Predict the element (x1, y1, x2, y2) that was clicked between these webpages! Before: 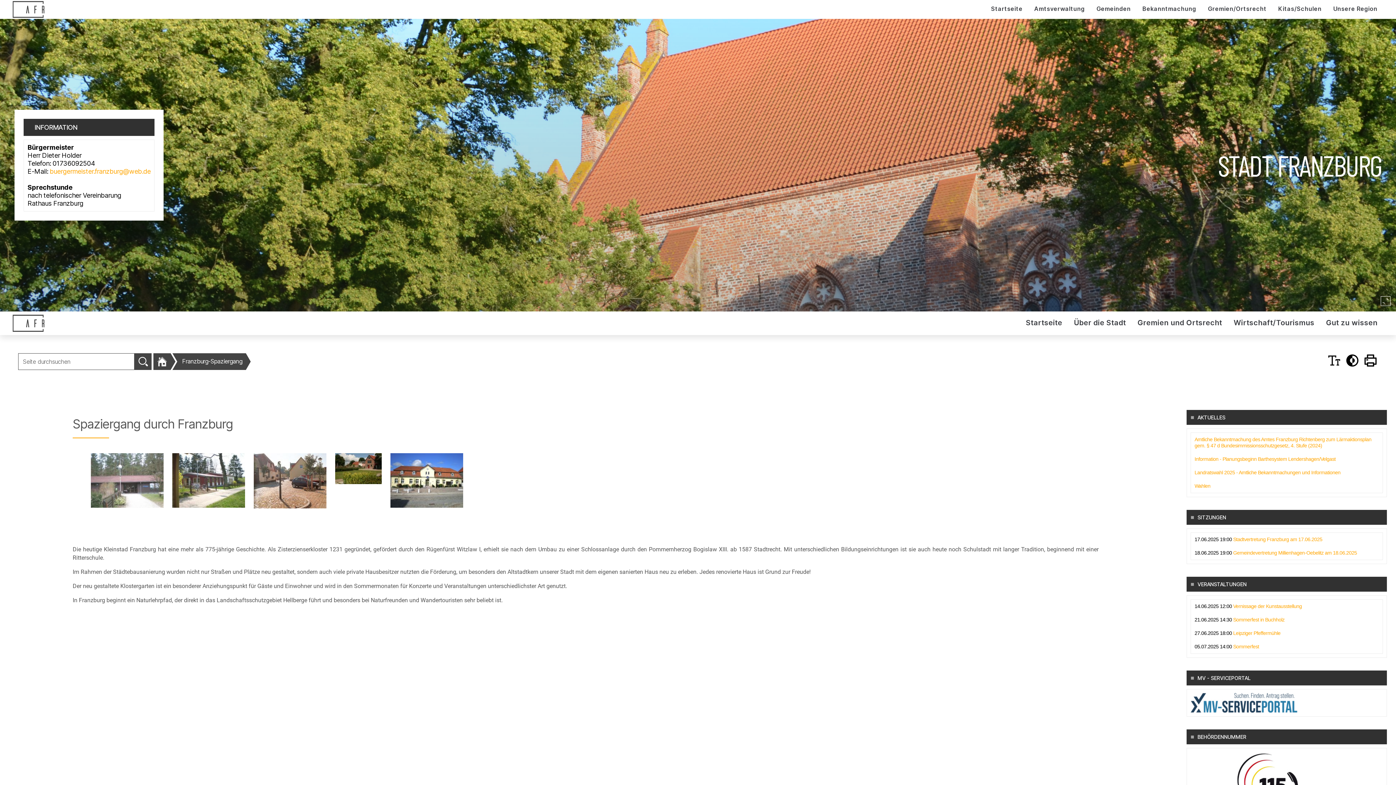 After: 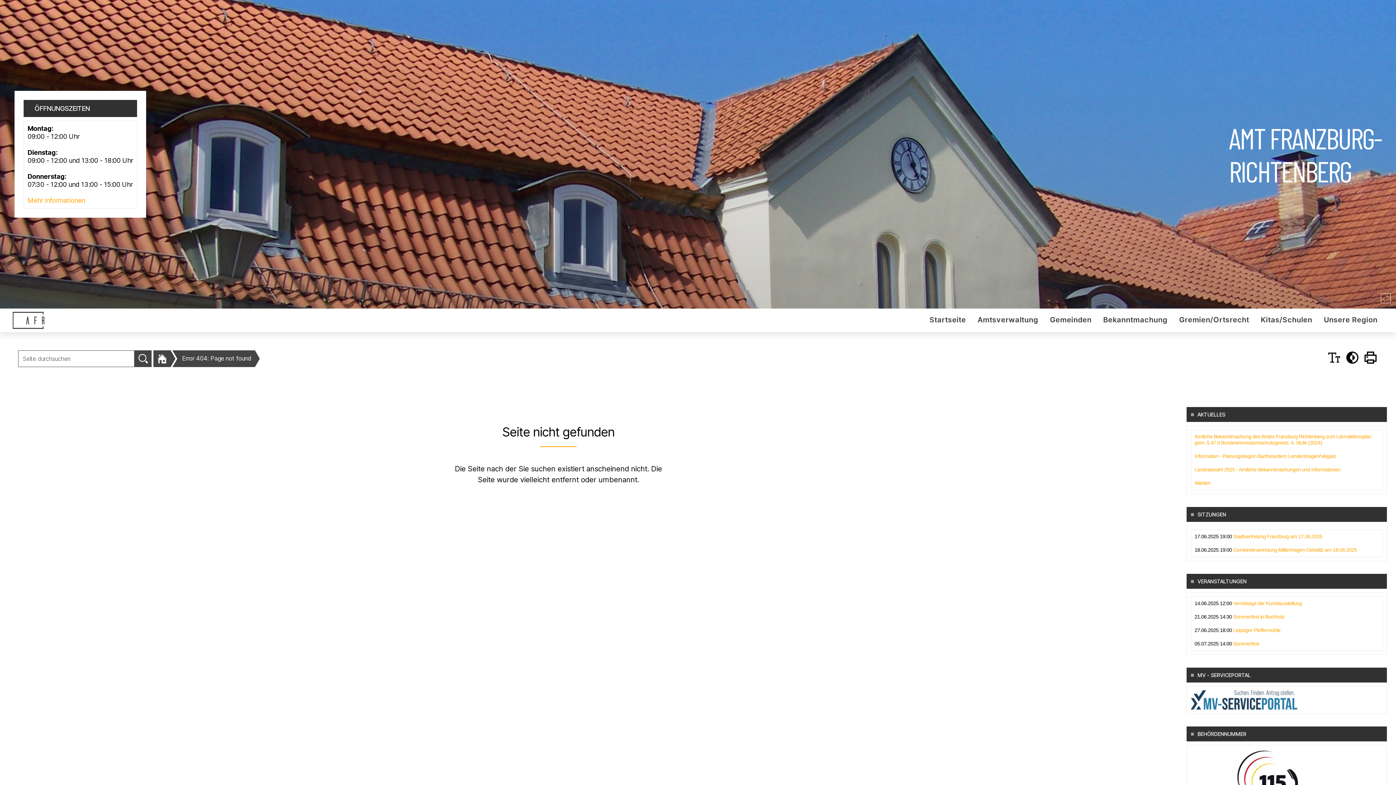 Action: bbox: (172, 453, 245, 510)